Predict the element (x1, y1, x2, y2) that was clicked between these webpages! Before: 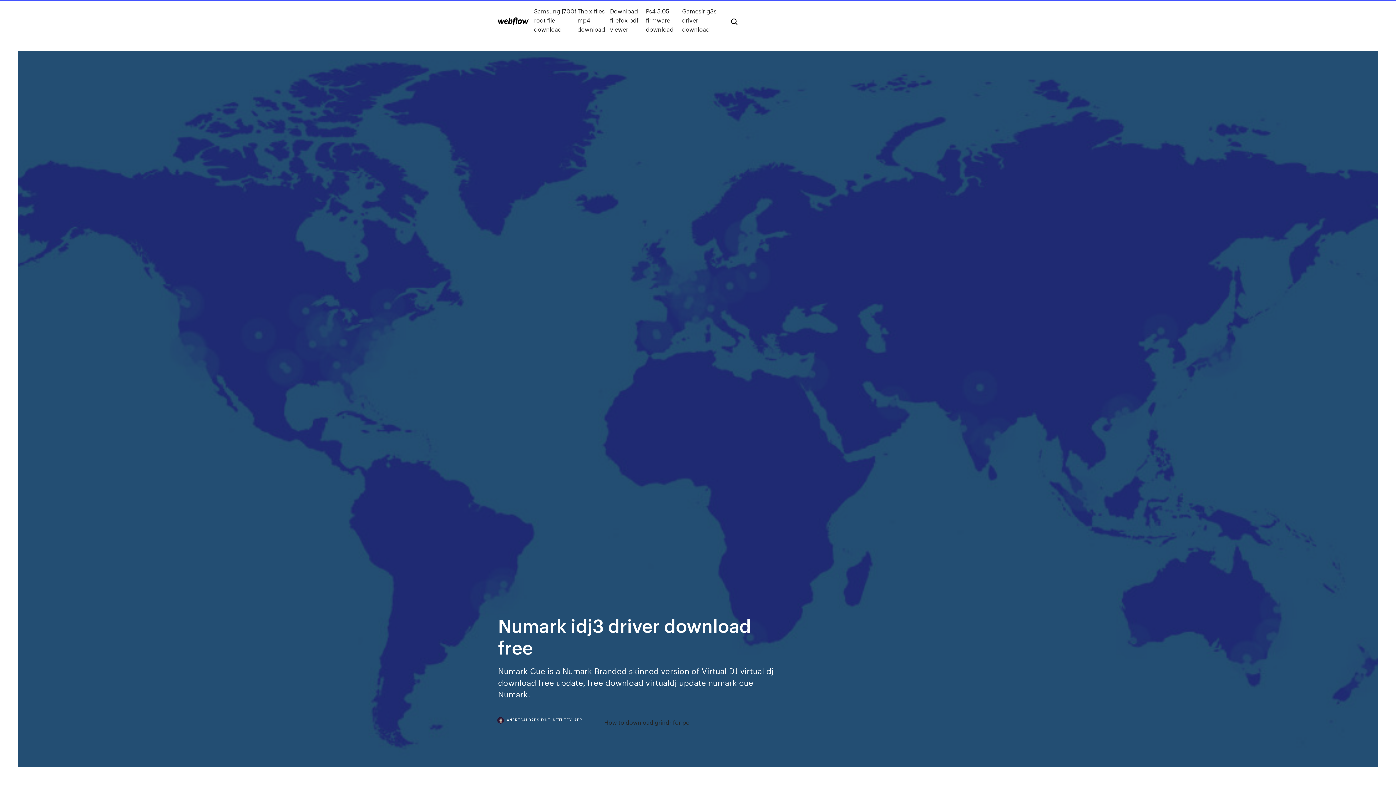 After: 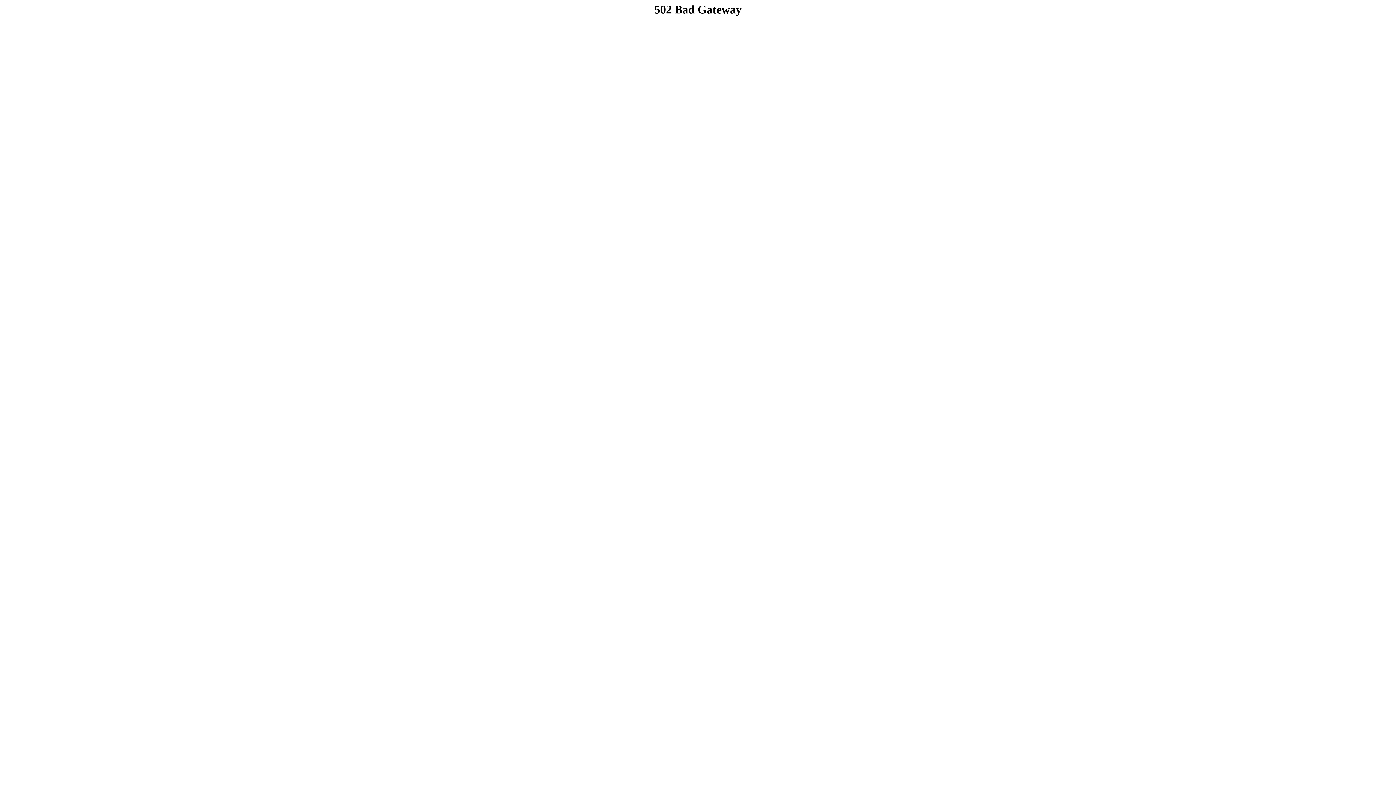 Action: bbox: (646, 6, 682, 33) label: Ps4 5.05 firmware download